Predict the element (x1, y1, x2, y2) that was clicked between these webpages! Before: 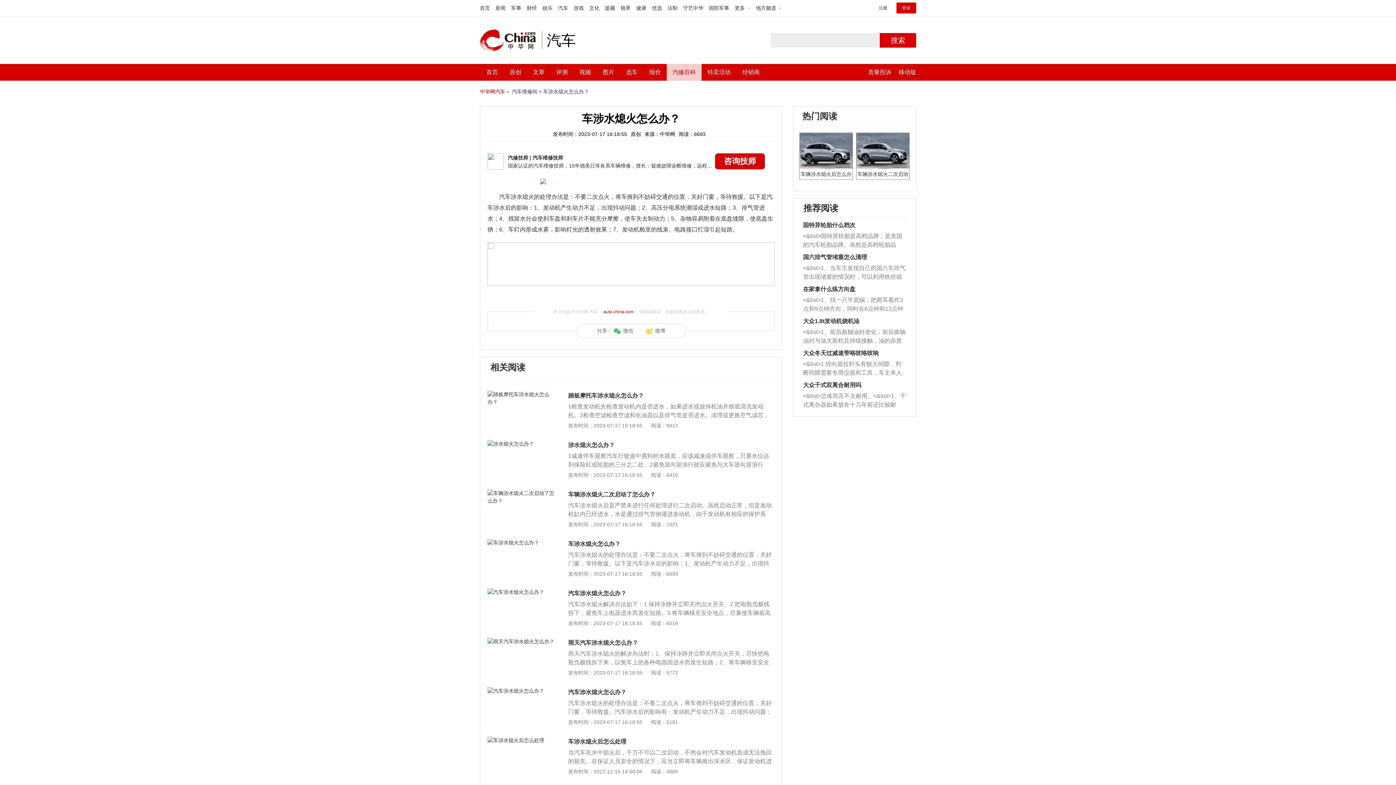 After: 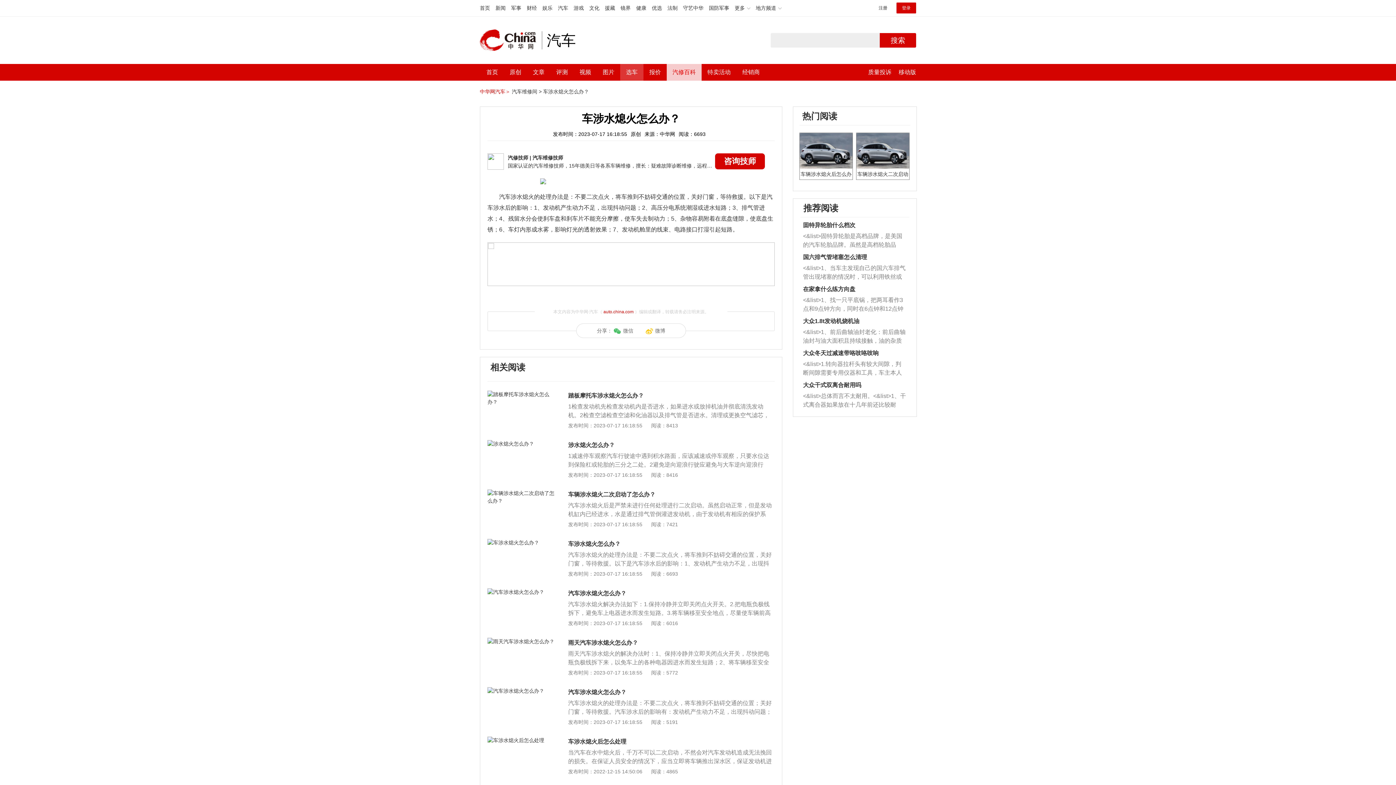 Action: label: 选车 bbox: (626, 64, 637, 80)